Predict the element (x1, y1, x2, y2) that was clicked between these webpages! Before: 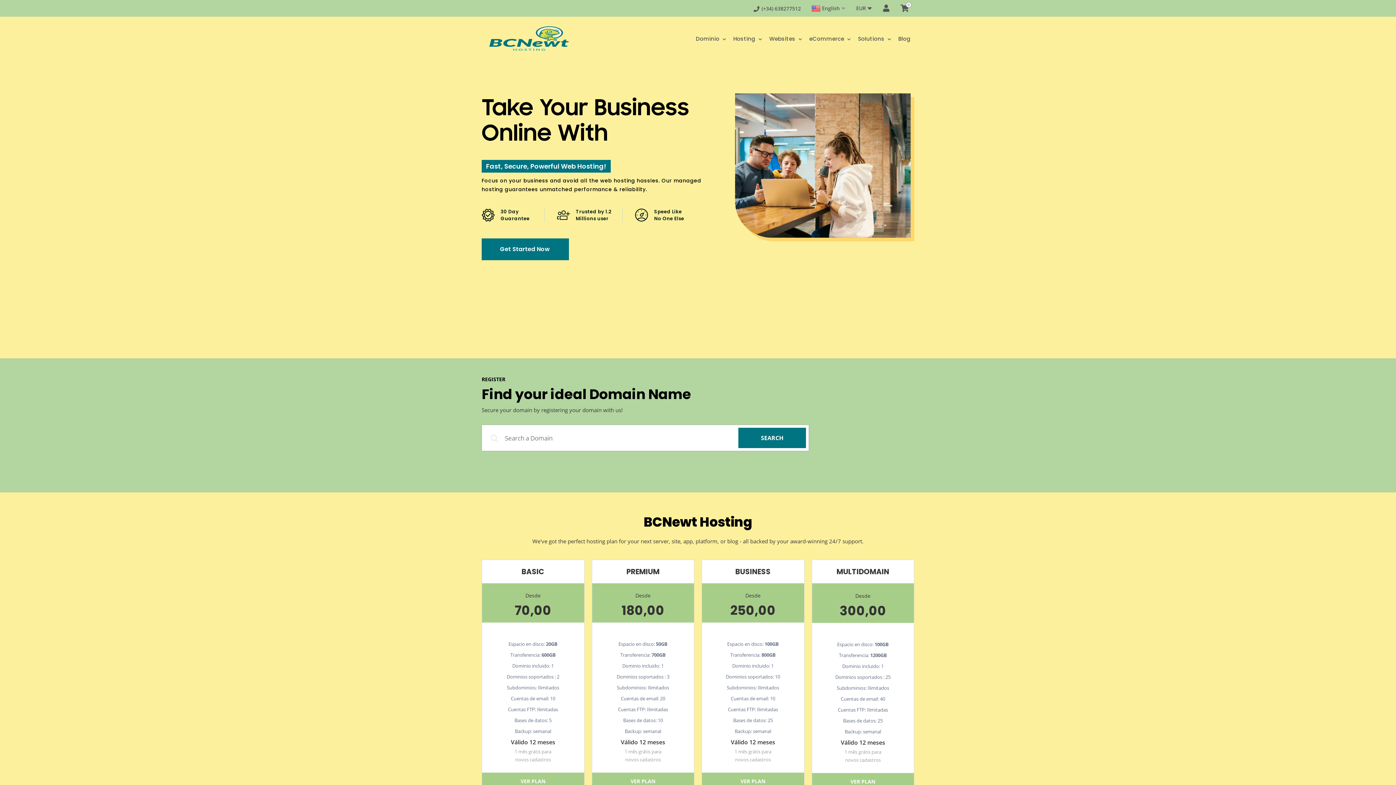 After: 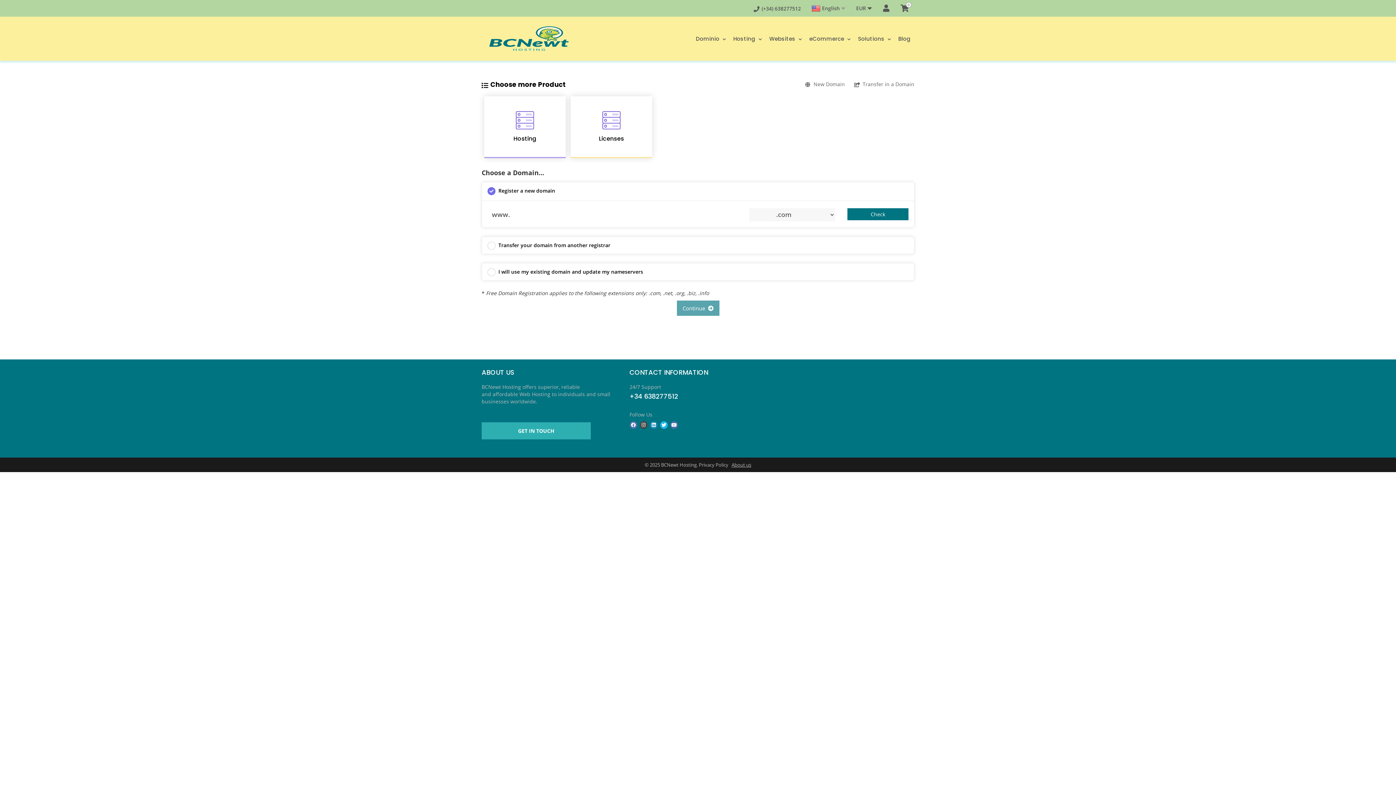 Action: bbox: (702, 773, 804, 790) label: VER PLAN